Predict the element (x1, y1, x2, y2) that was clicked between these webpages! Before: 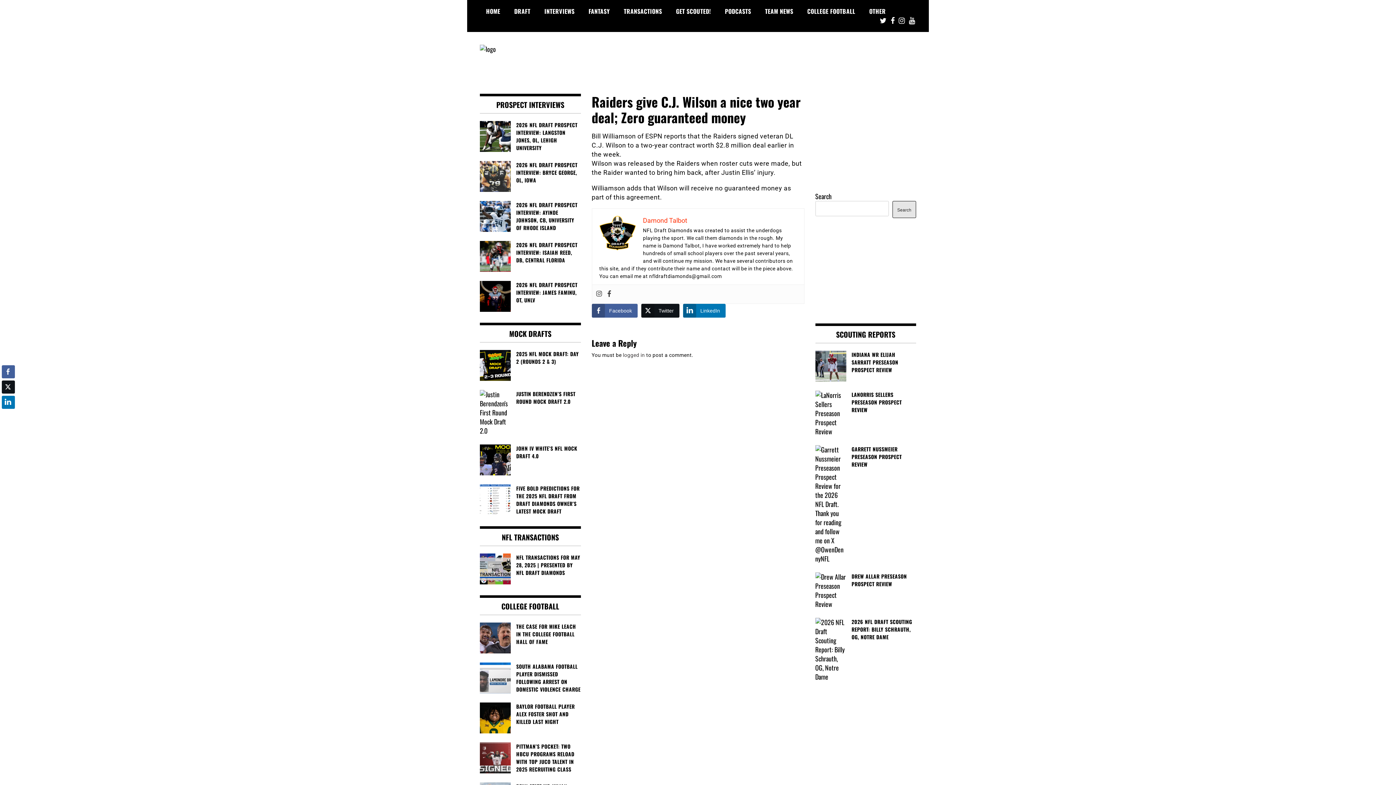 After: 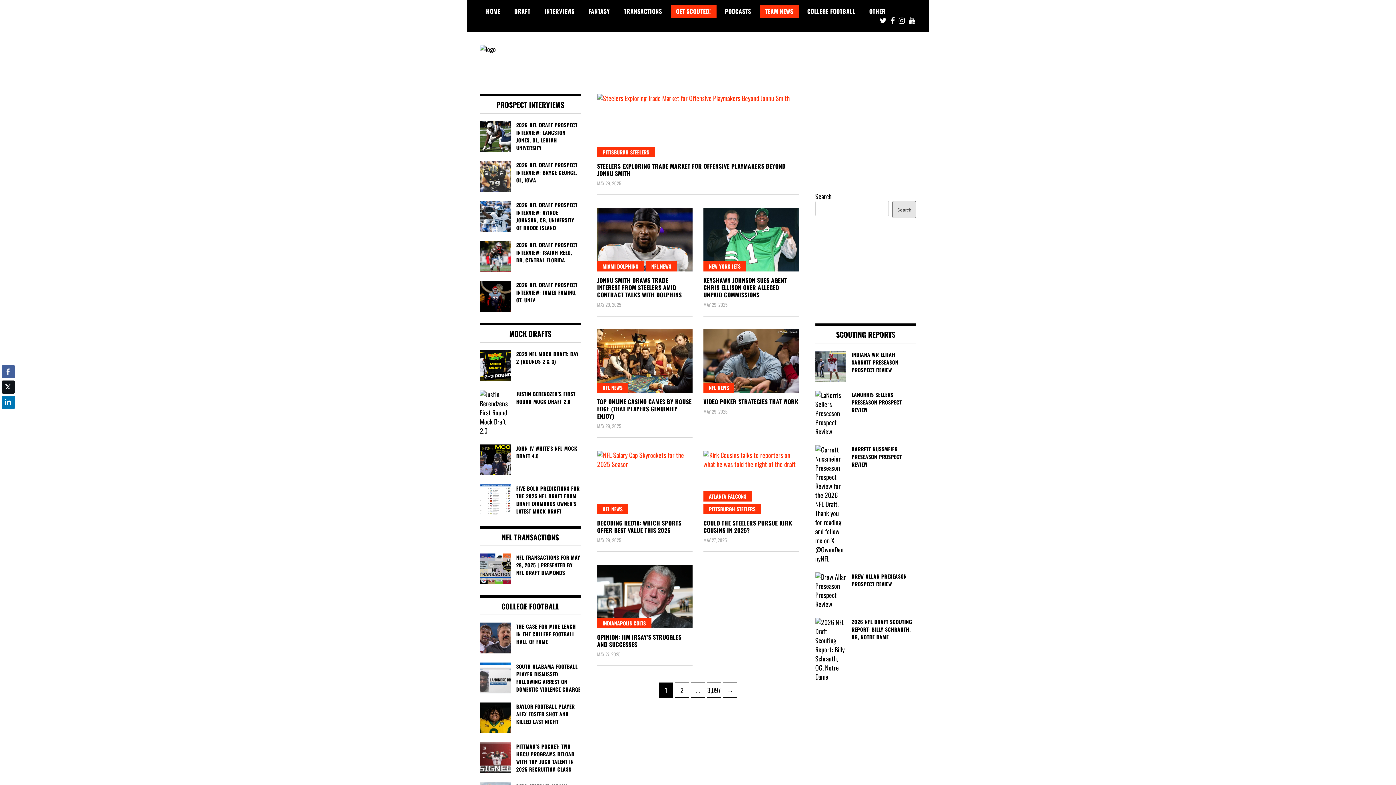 Action: bbox: (670, 4, 716, 17) label: GET SCOUTED!